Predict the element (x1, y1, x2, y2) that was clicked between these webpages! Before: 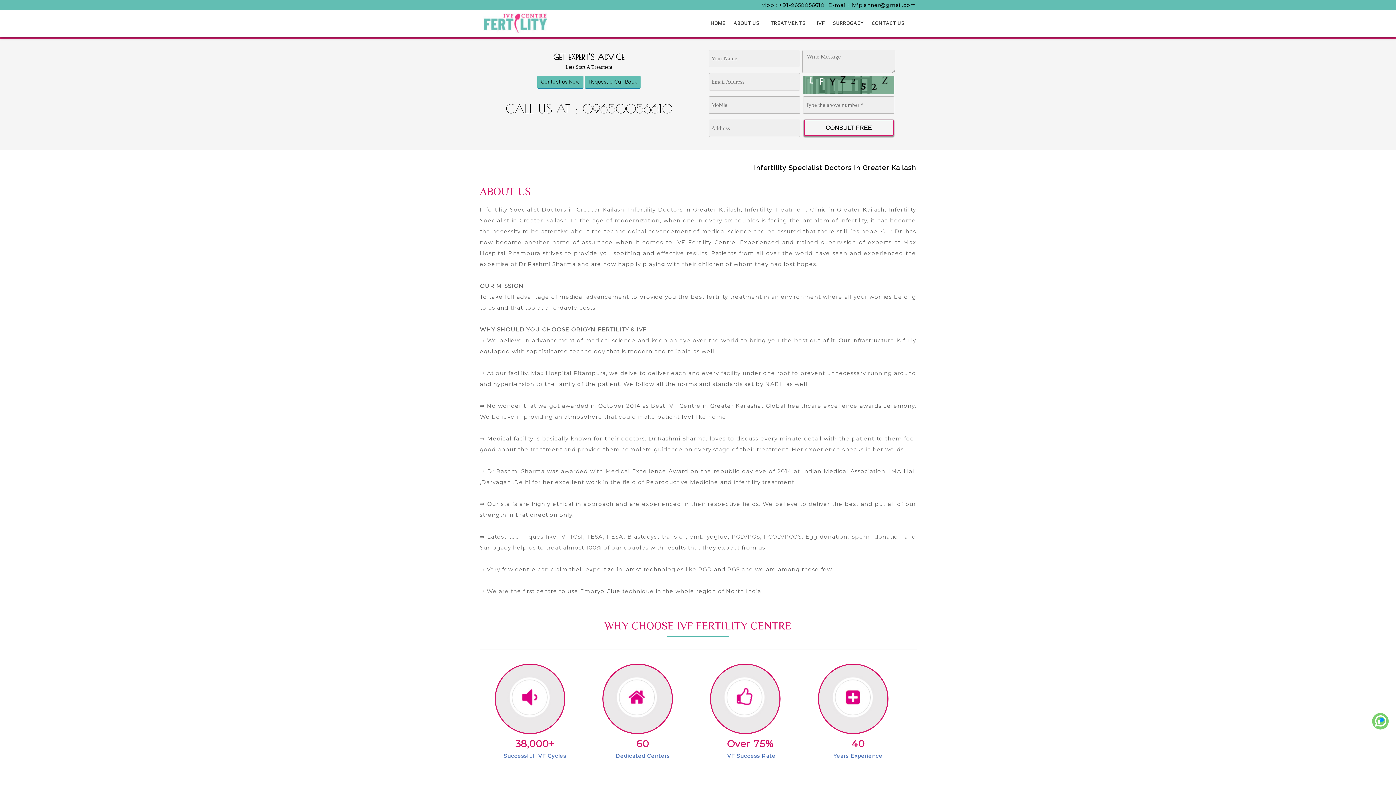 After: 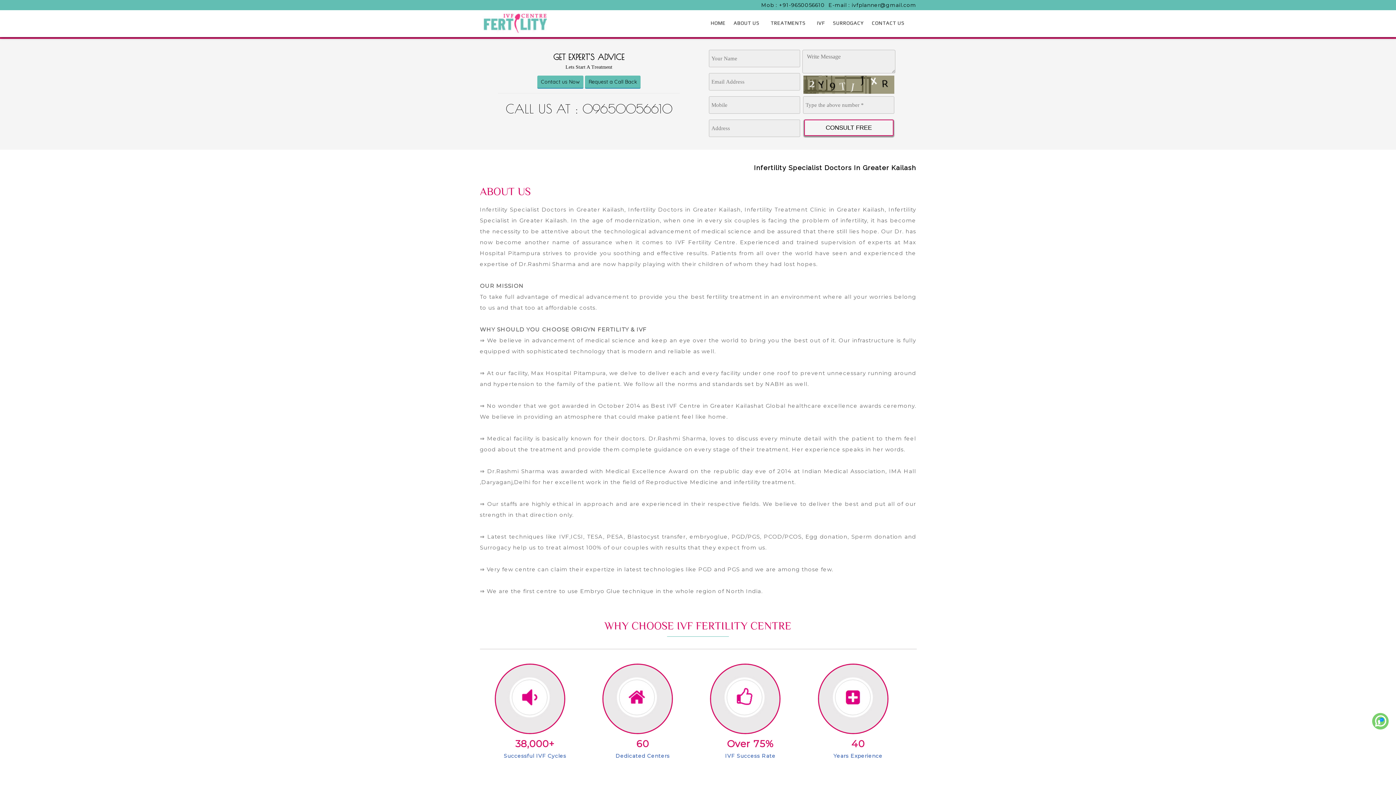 Action: label: ABOUT US bbox: (729, 10, 766, 37)